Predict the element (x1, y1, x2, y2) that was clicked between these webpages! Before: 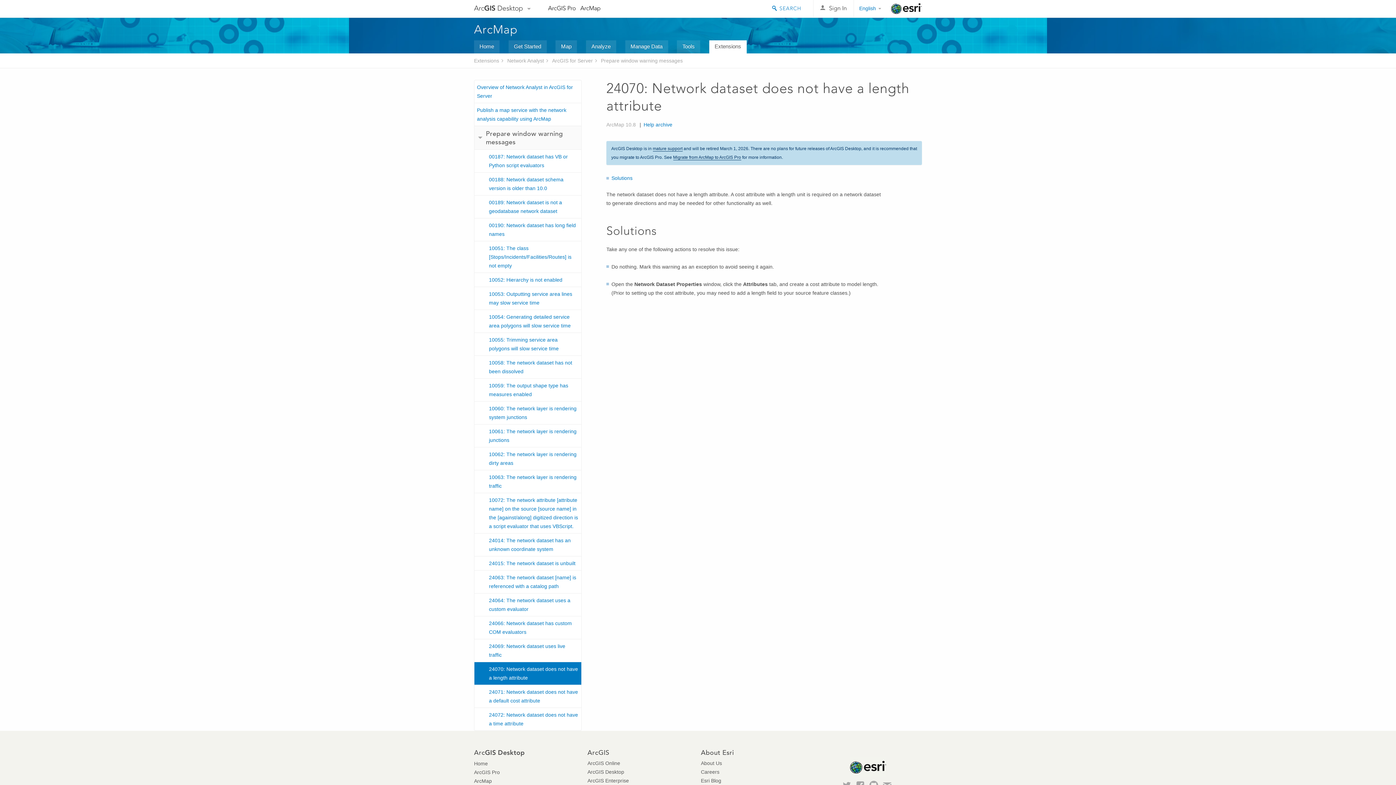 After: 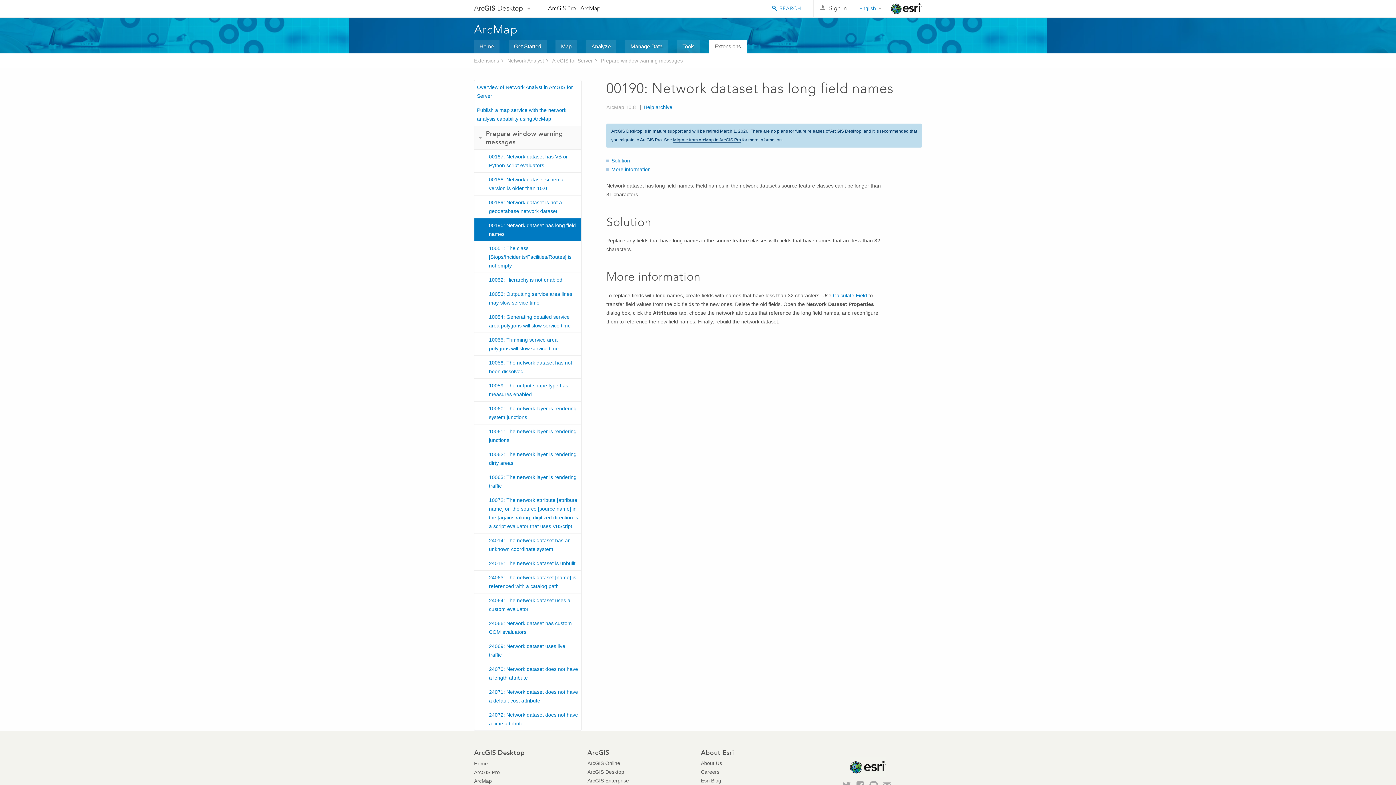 Action: bbox: (474, 218, 581, 241) label: 00190: Network dataset has long field names